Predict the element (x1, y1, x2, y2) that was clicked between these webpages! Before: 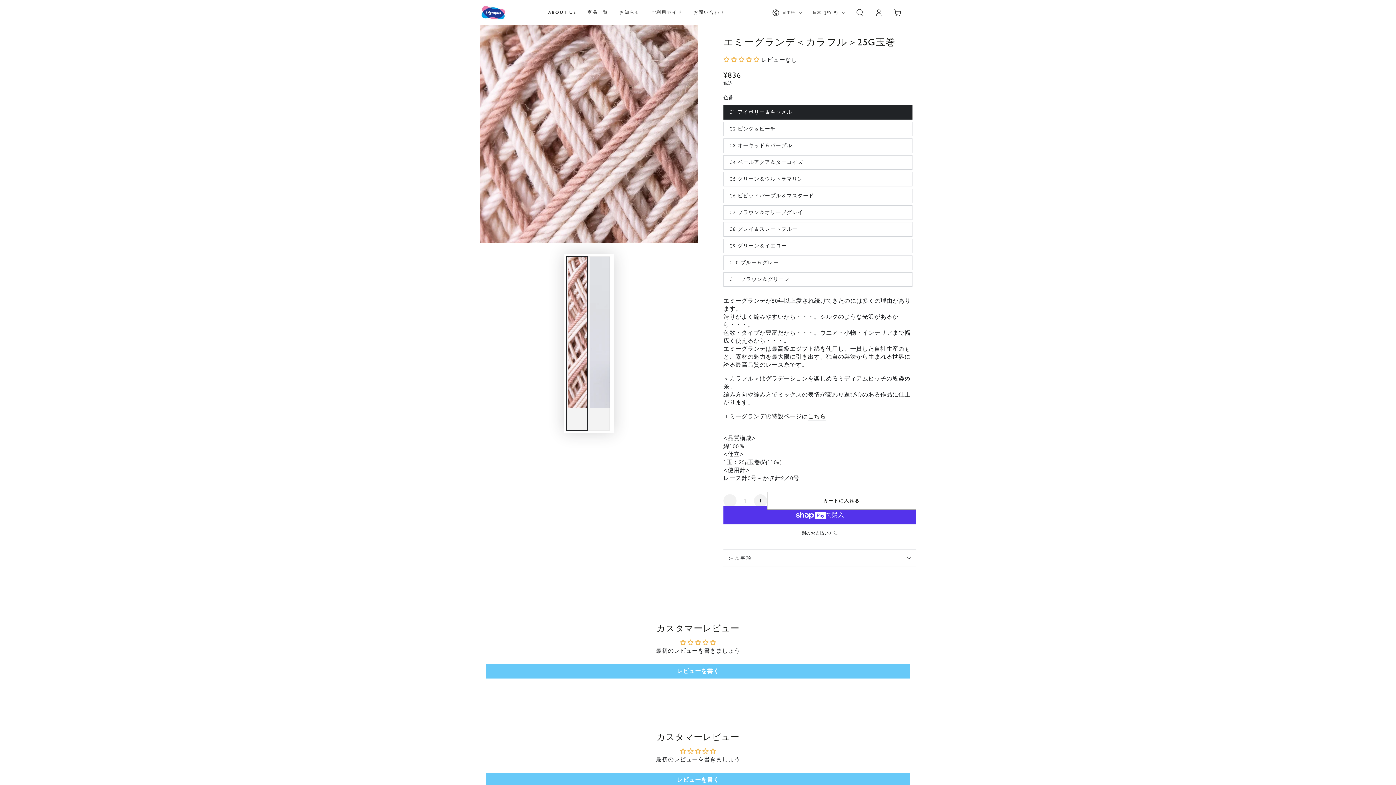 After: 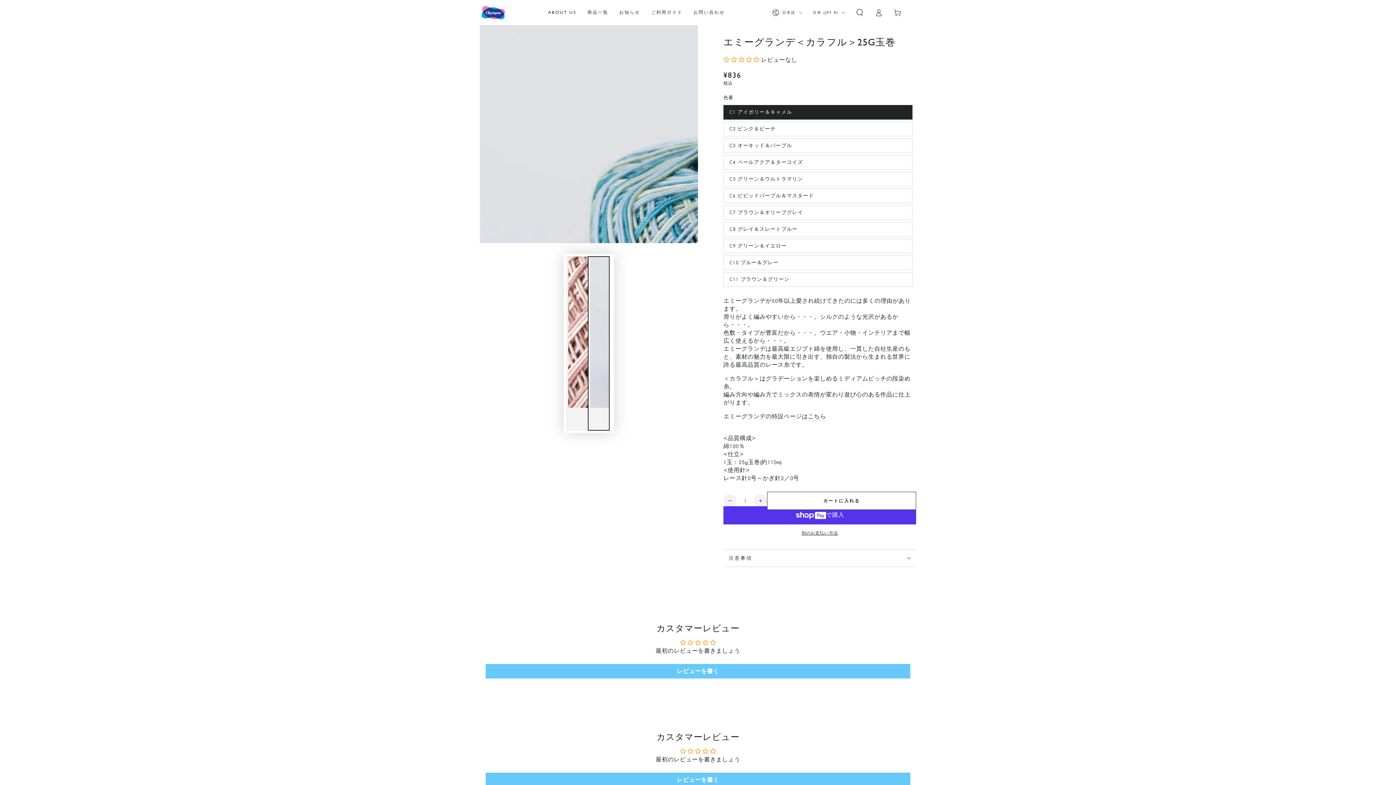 Action: bbox: (588, 256, 609, 430) label: ギャラリービューで2画像がロードされます。